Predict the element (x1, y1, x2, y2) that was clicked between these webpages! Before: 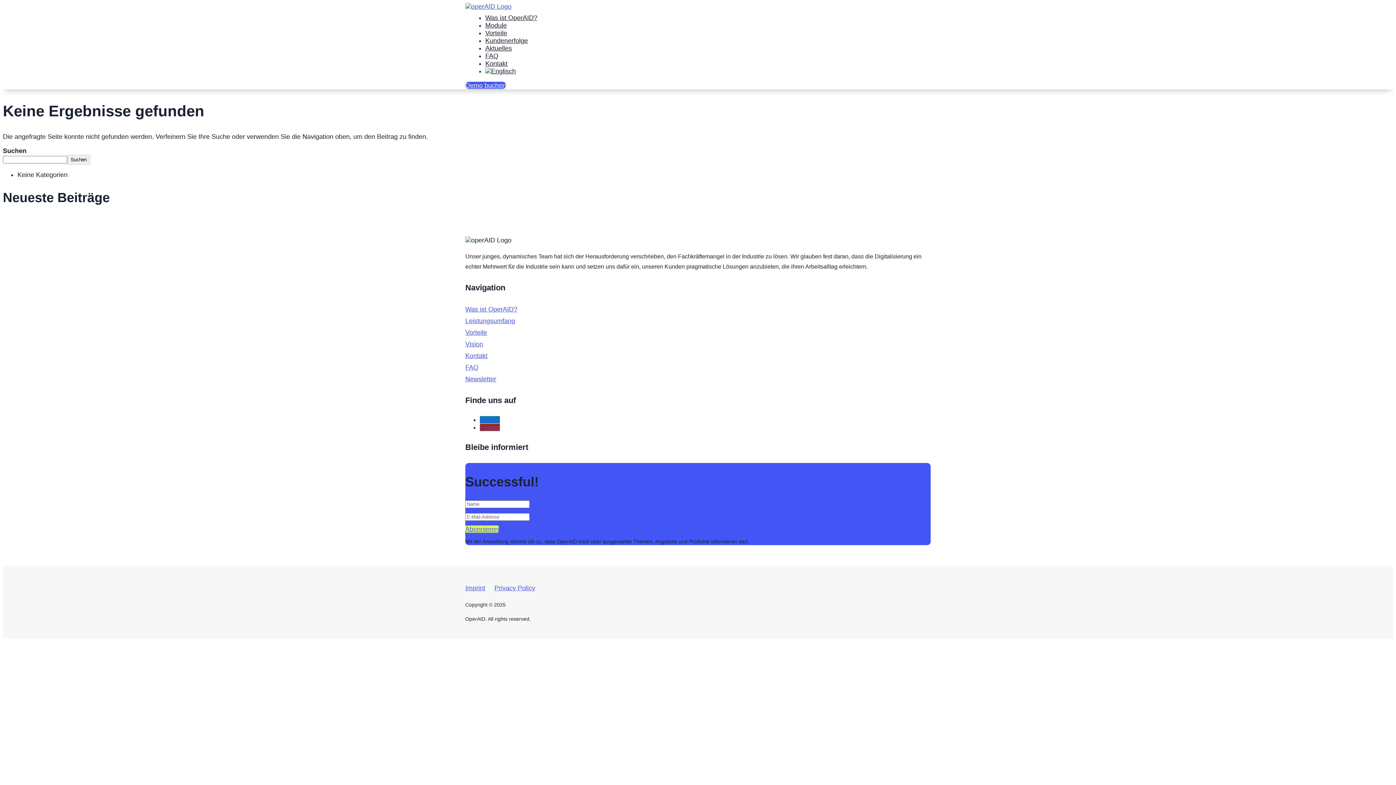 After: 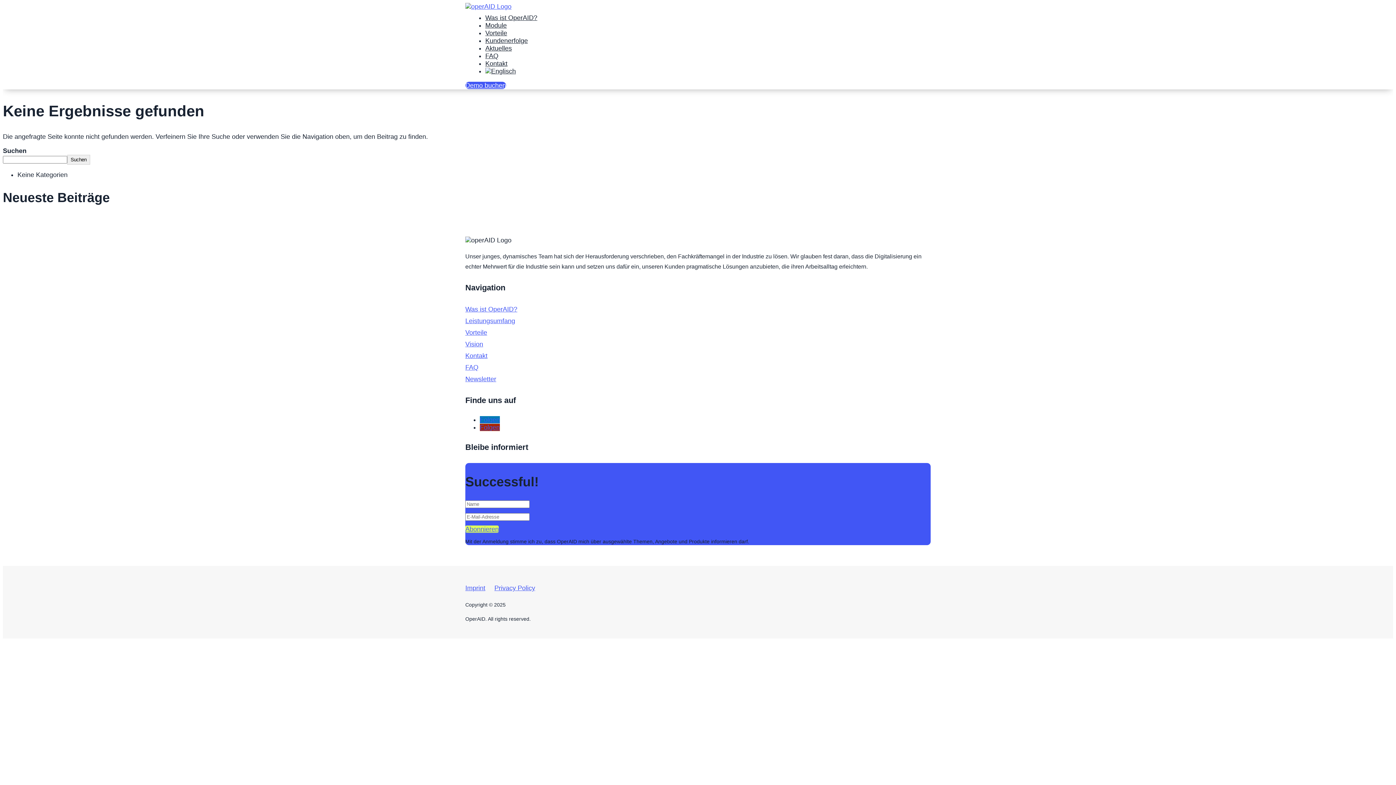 Action: label: Was ist OperAID? bbox: (465, 305, 517, 313)